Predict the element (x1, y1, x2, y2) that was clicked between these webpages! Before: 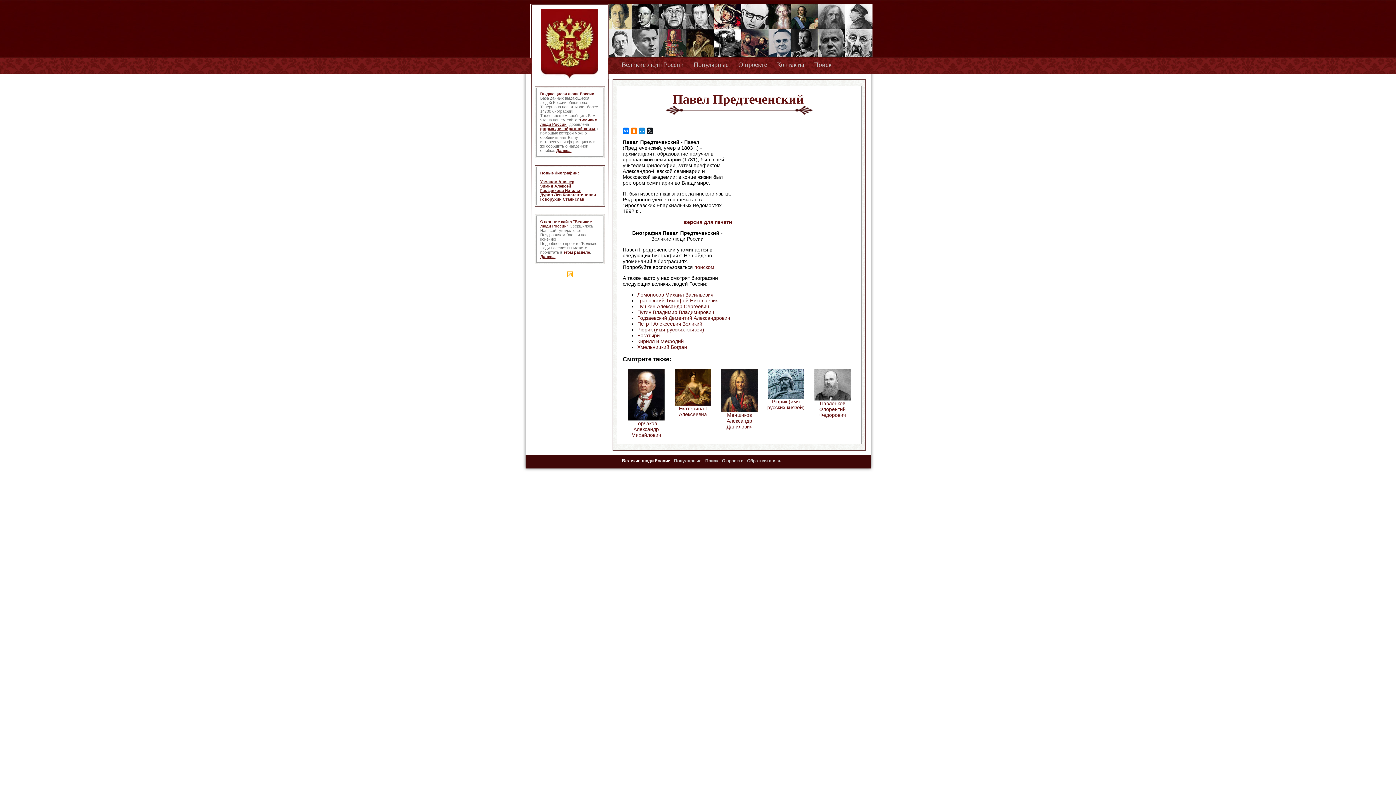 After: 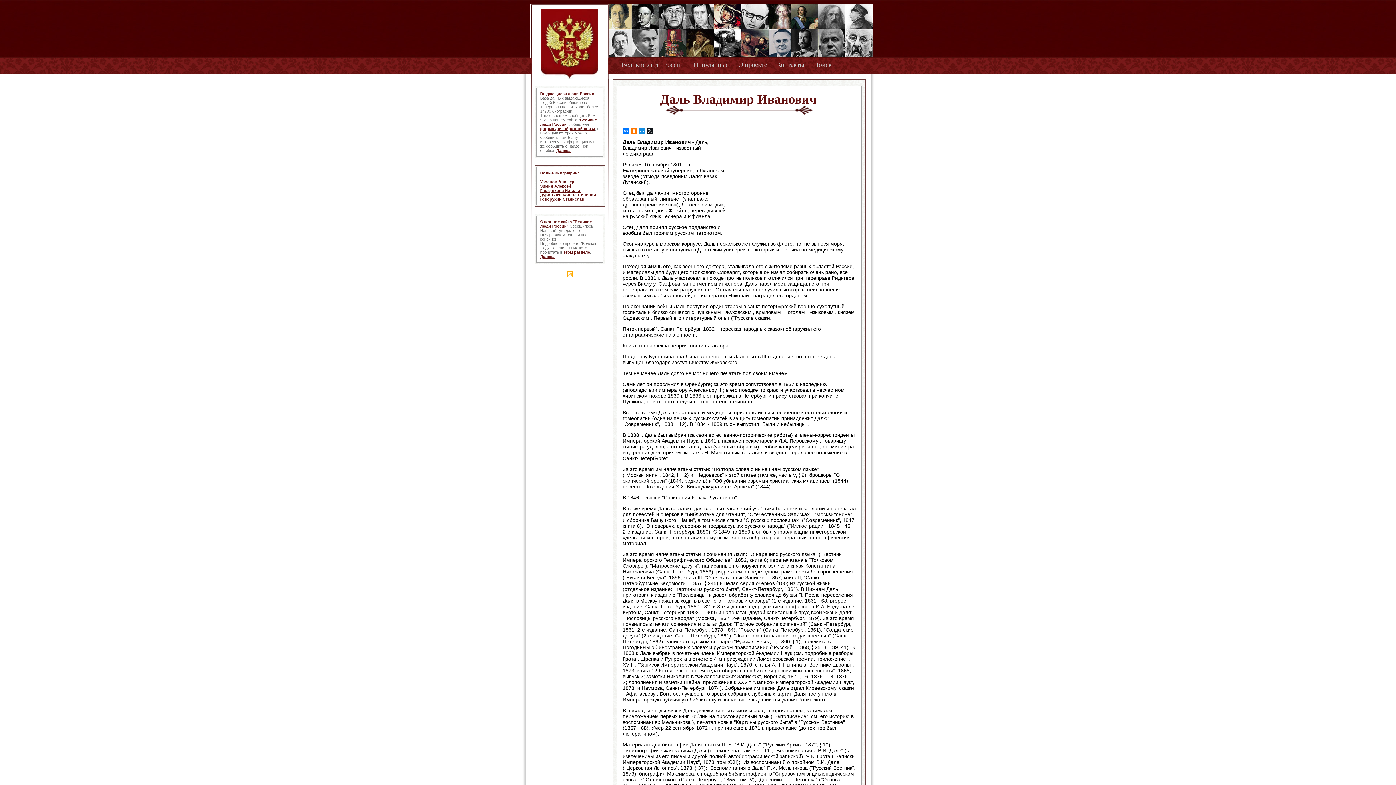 Action: bbox: (768, 25, 791, 30)